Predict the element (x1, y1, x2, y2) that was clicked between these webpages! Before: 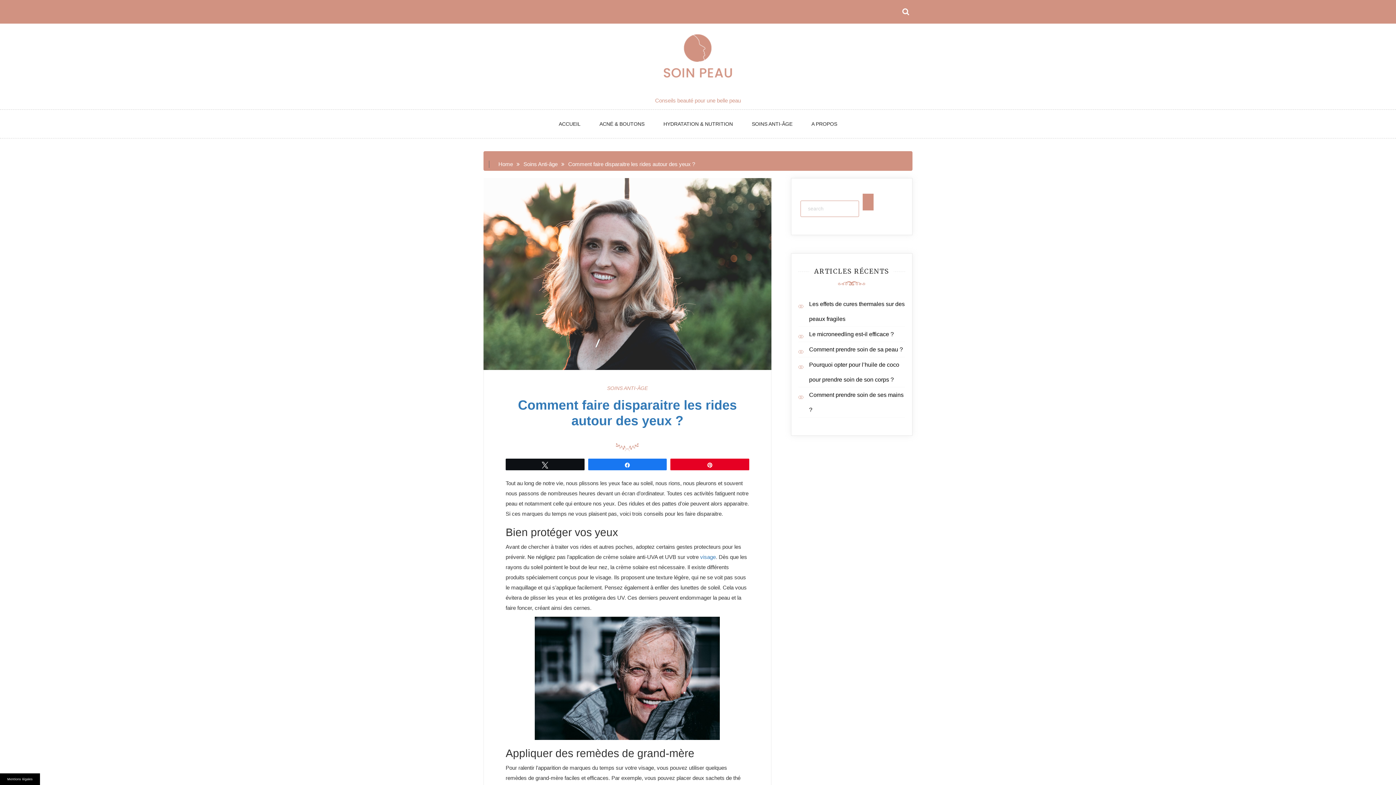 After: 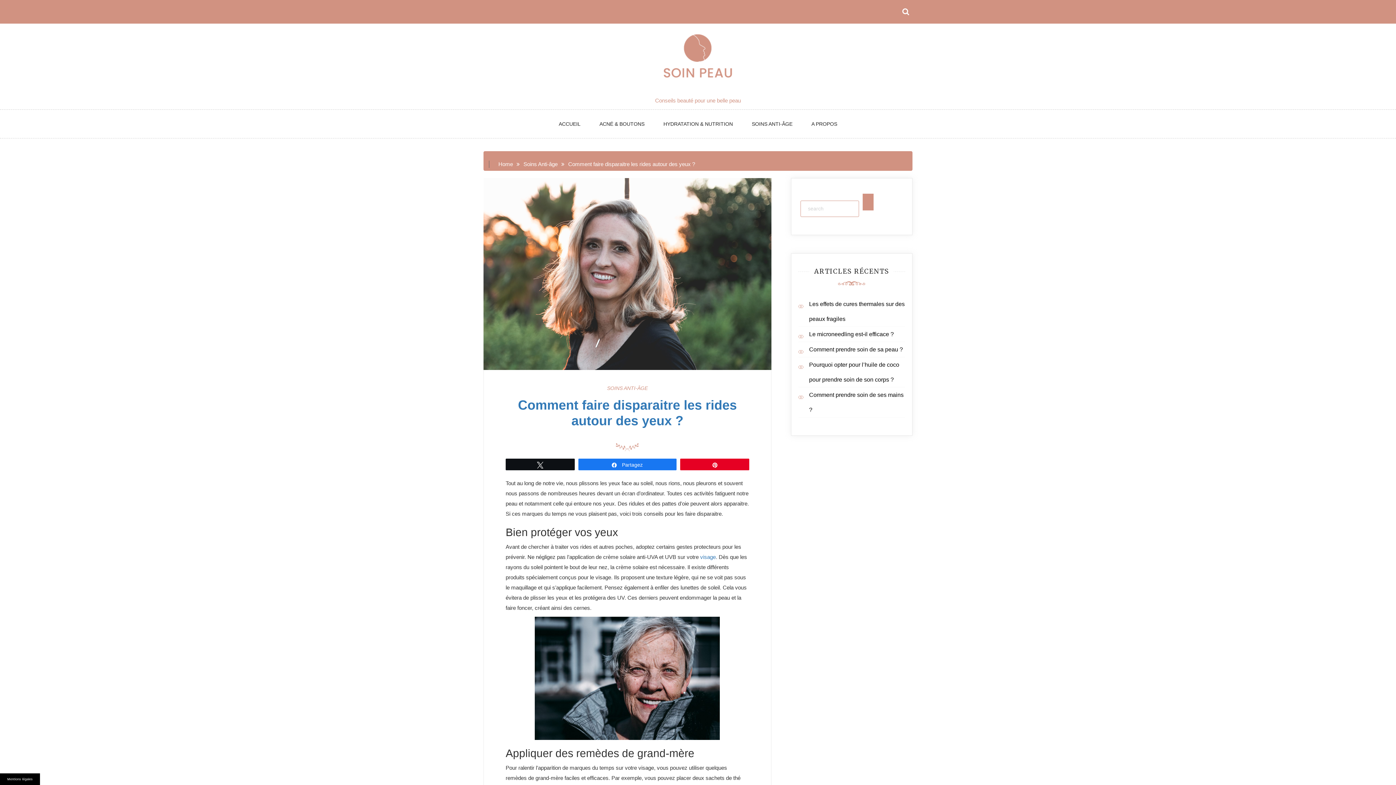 Action: label: Partagez bbox: (588, 459, 666, 470)